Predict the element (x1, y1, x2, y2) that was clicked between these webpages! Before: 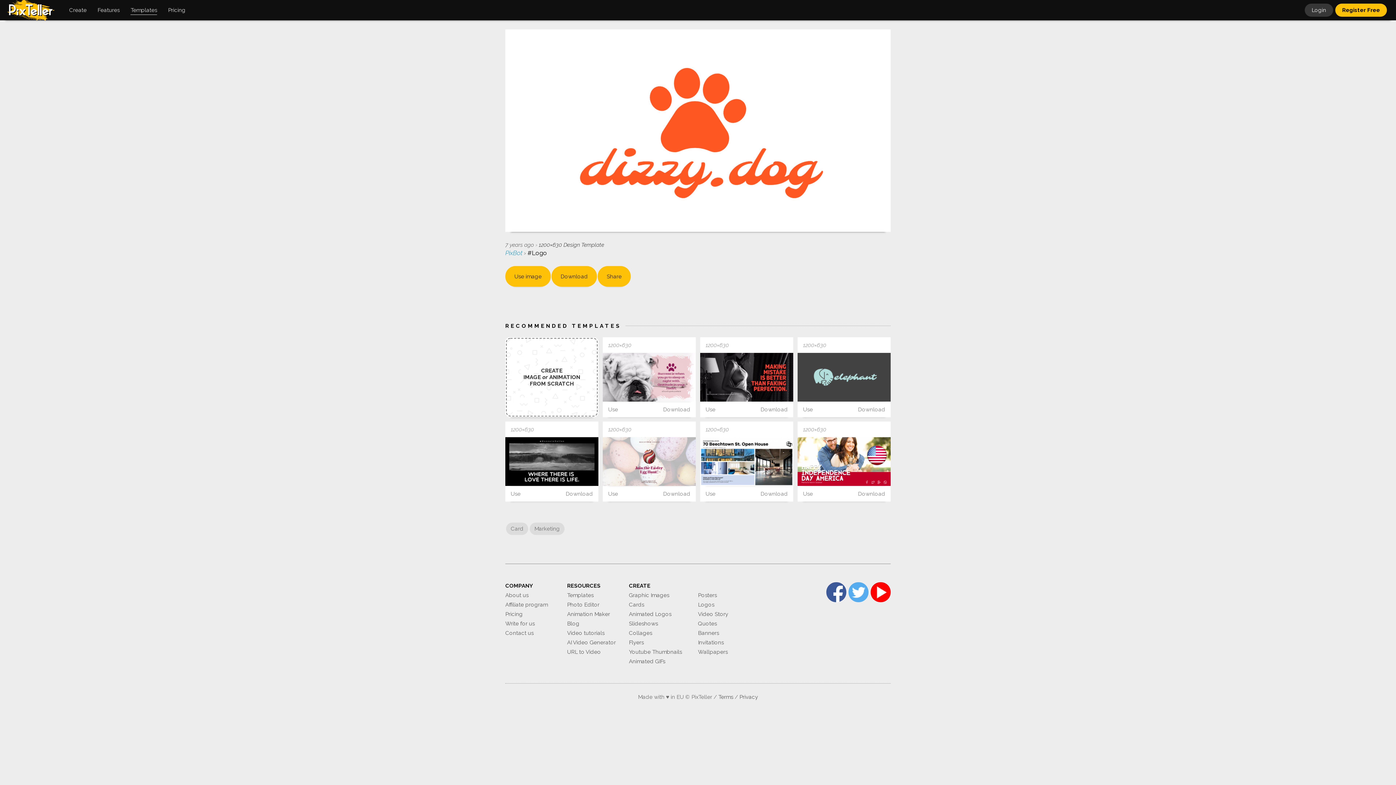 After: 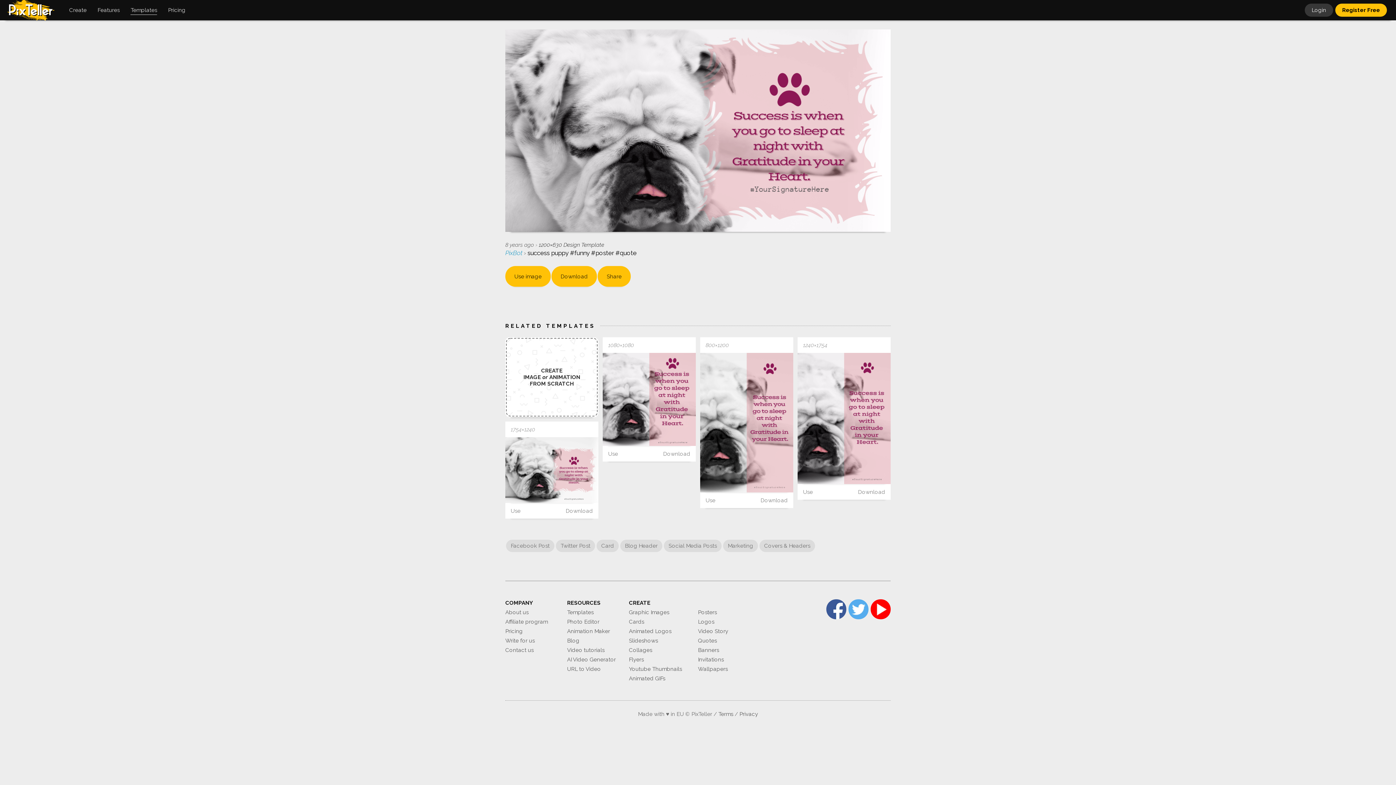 Action: bbox: (602, 352, 696, 401)